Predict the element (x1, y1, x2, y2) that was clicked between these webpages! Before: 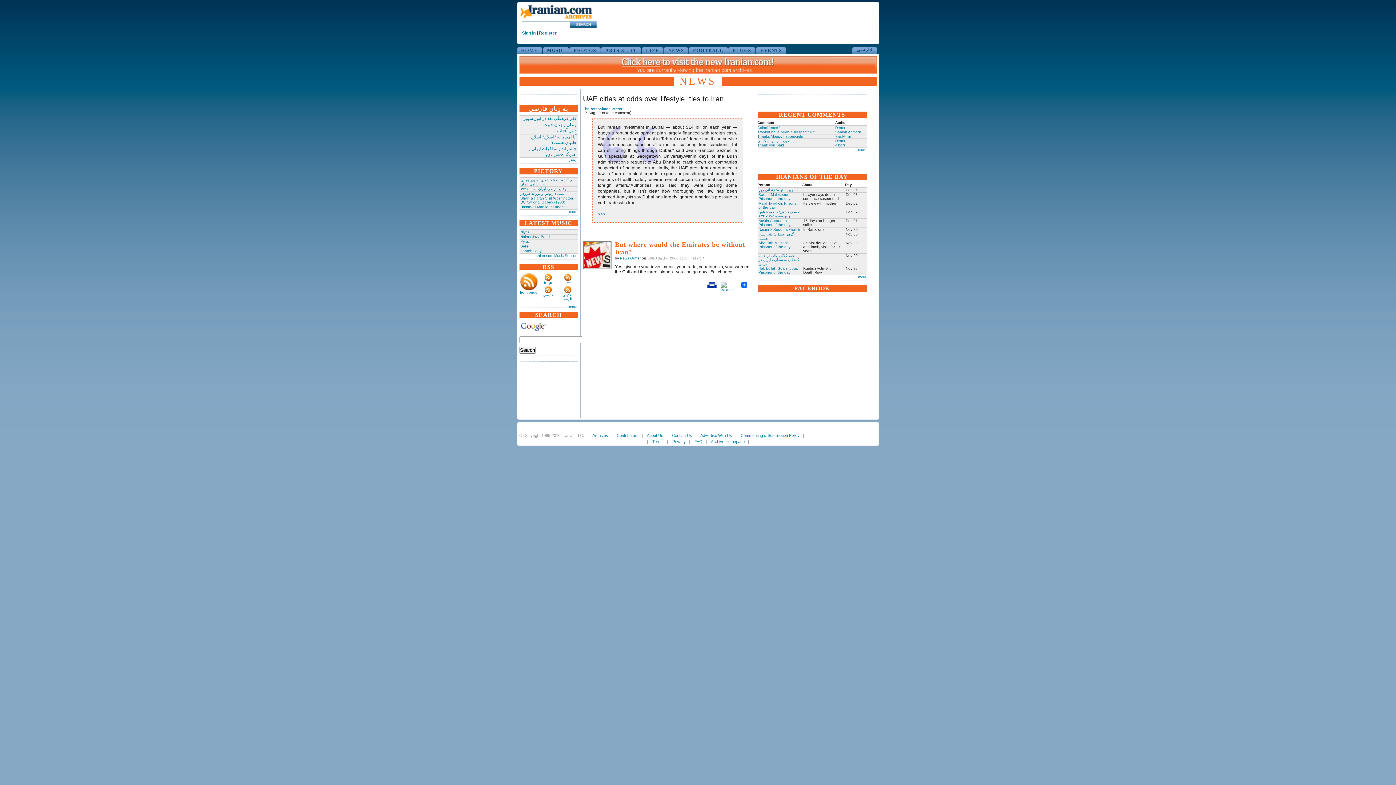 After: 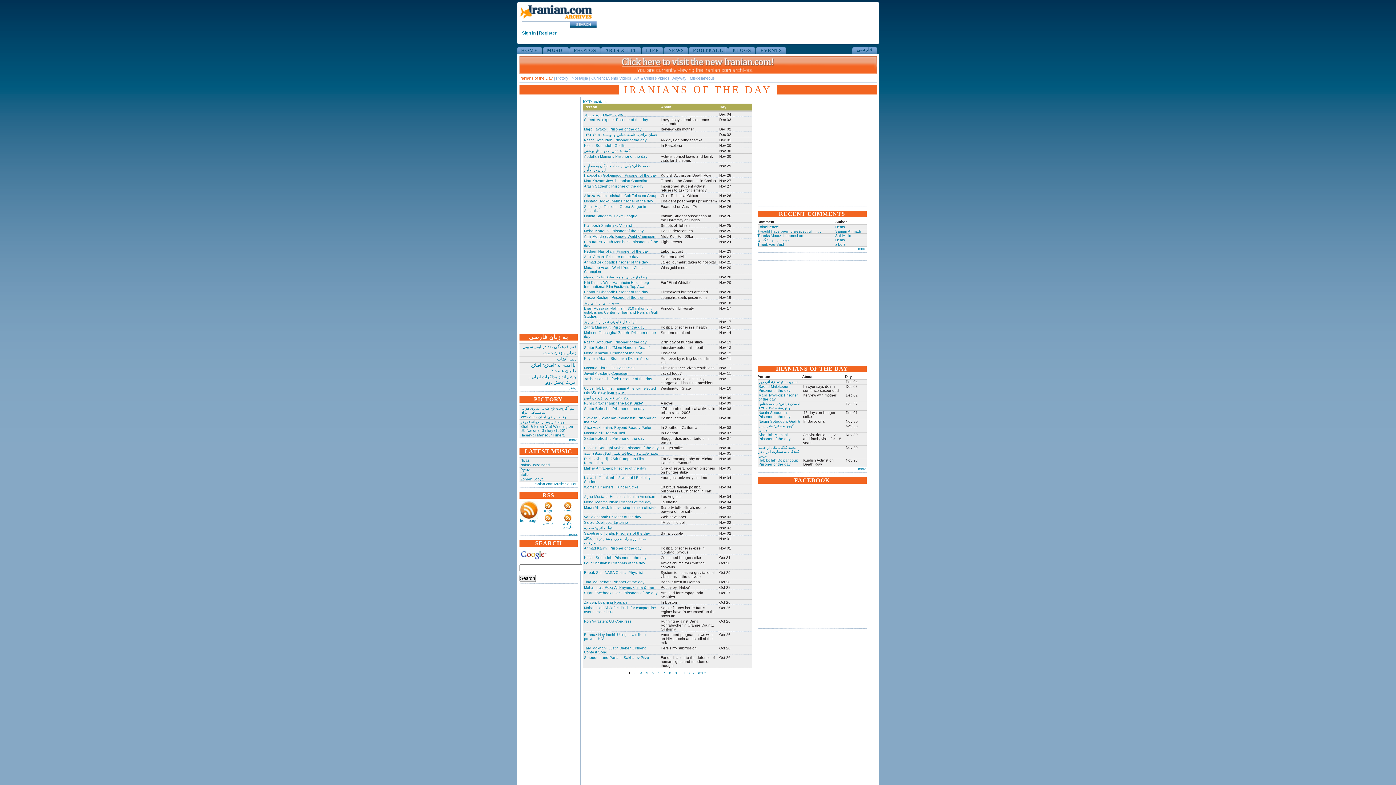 Action: bbox: (858, 275, 866, 279) label: more